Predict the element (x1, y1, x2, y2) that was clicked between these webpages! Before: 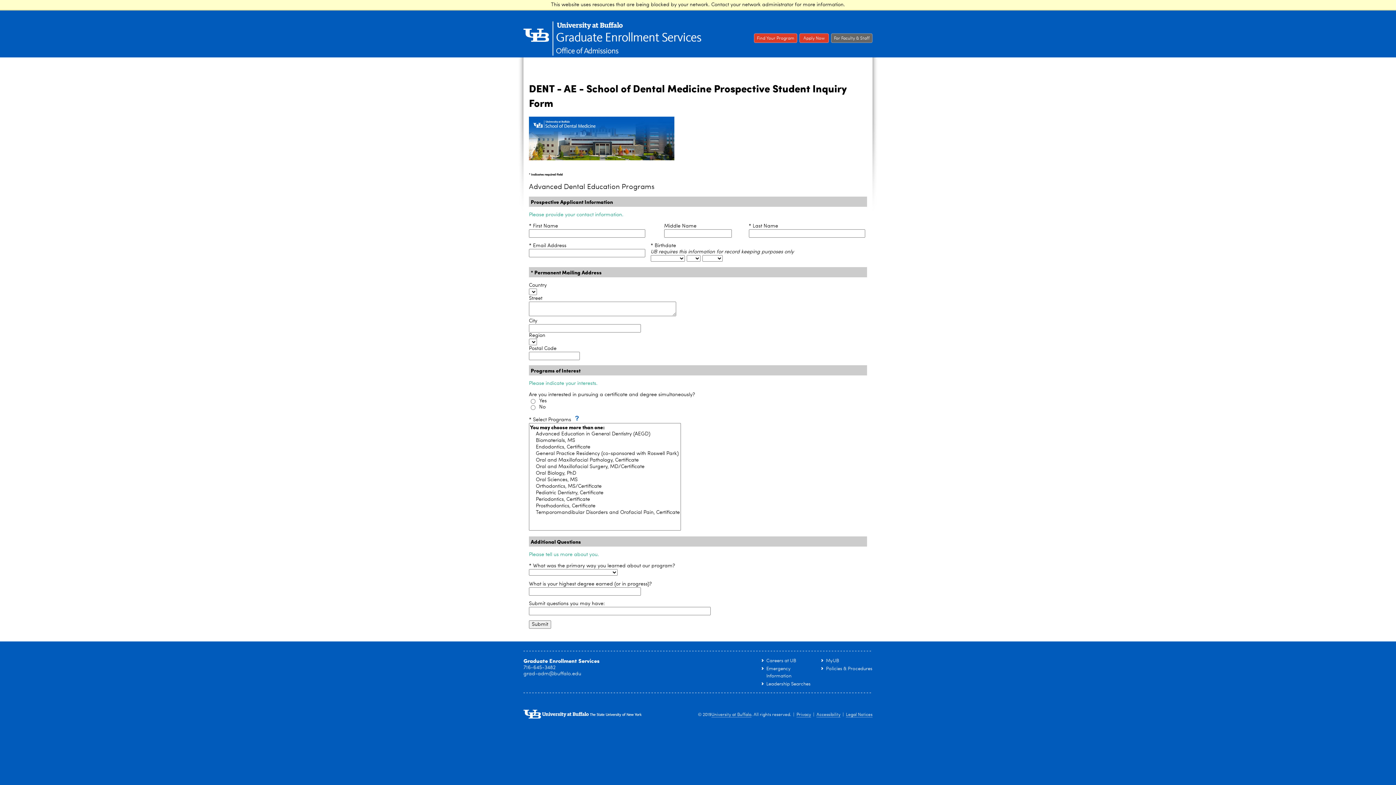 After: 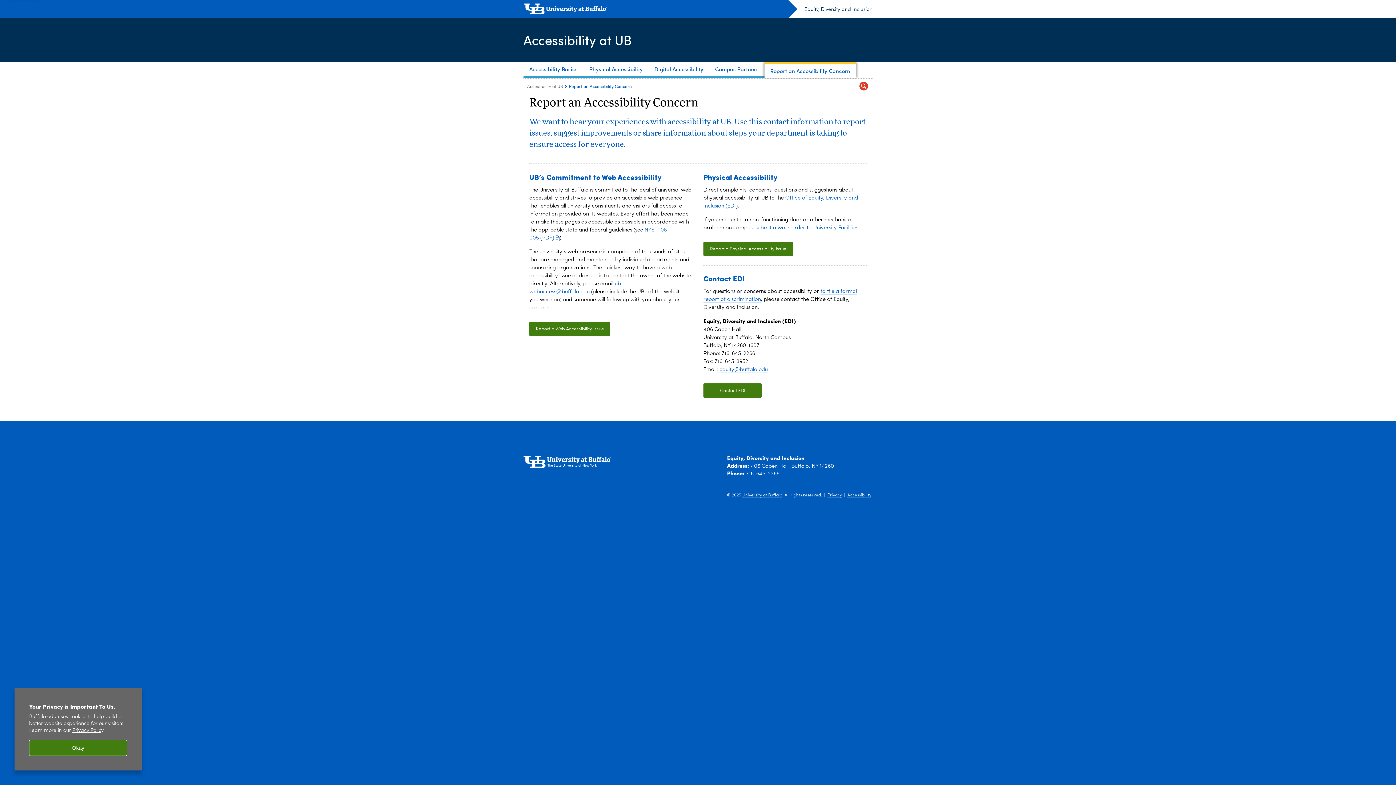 Action: label: Accessibility bbox: (816, 713, 840, 717)